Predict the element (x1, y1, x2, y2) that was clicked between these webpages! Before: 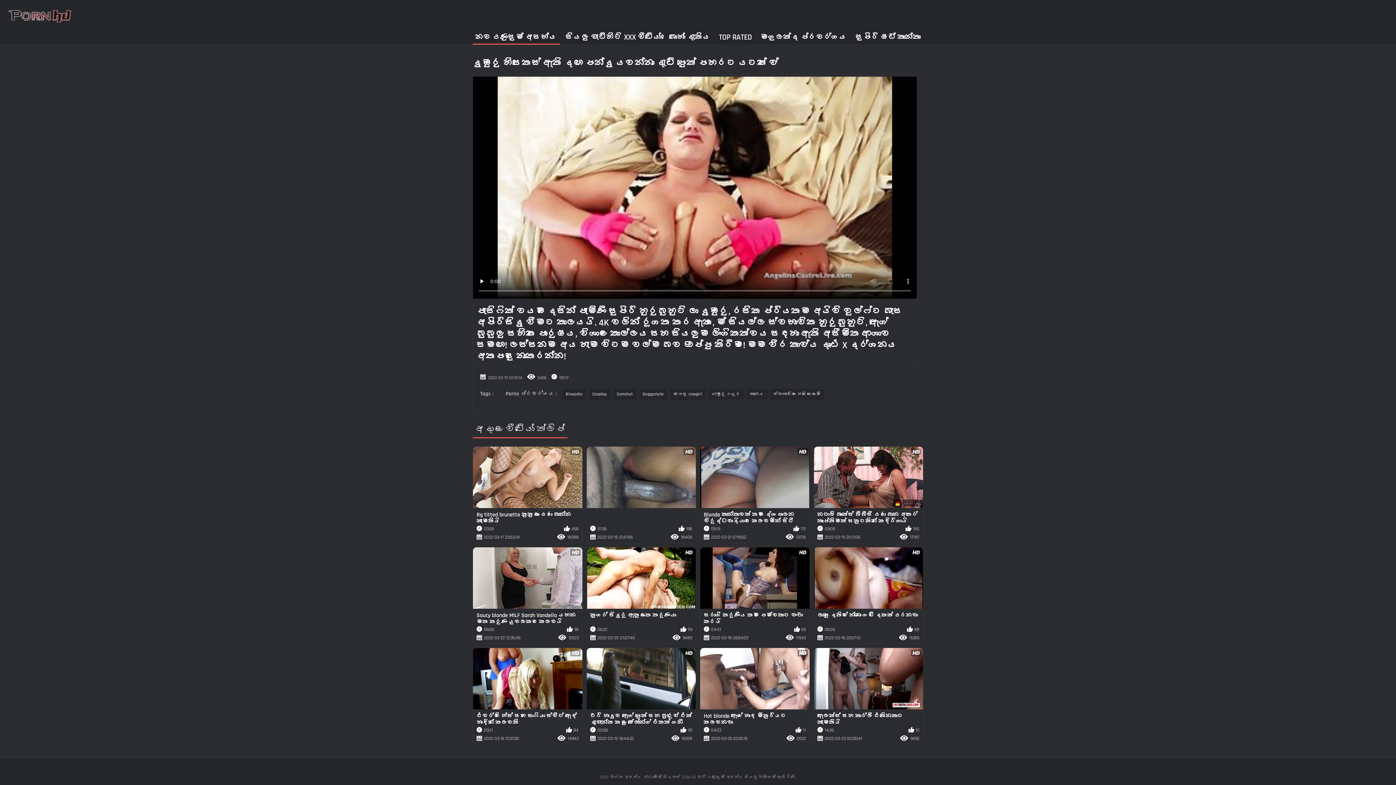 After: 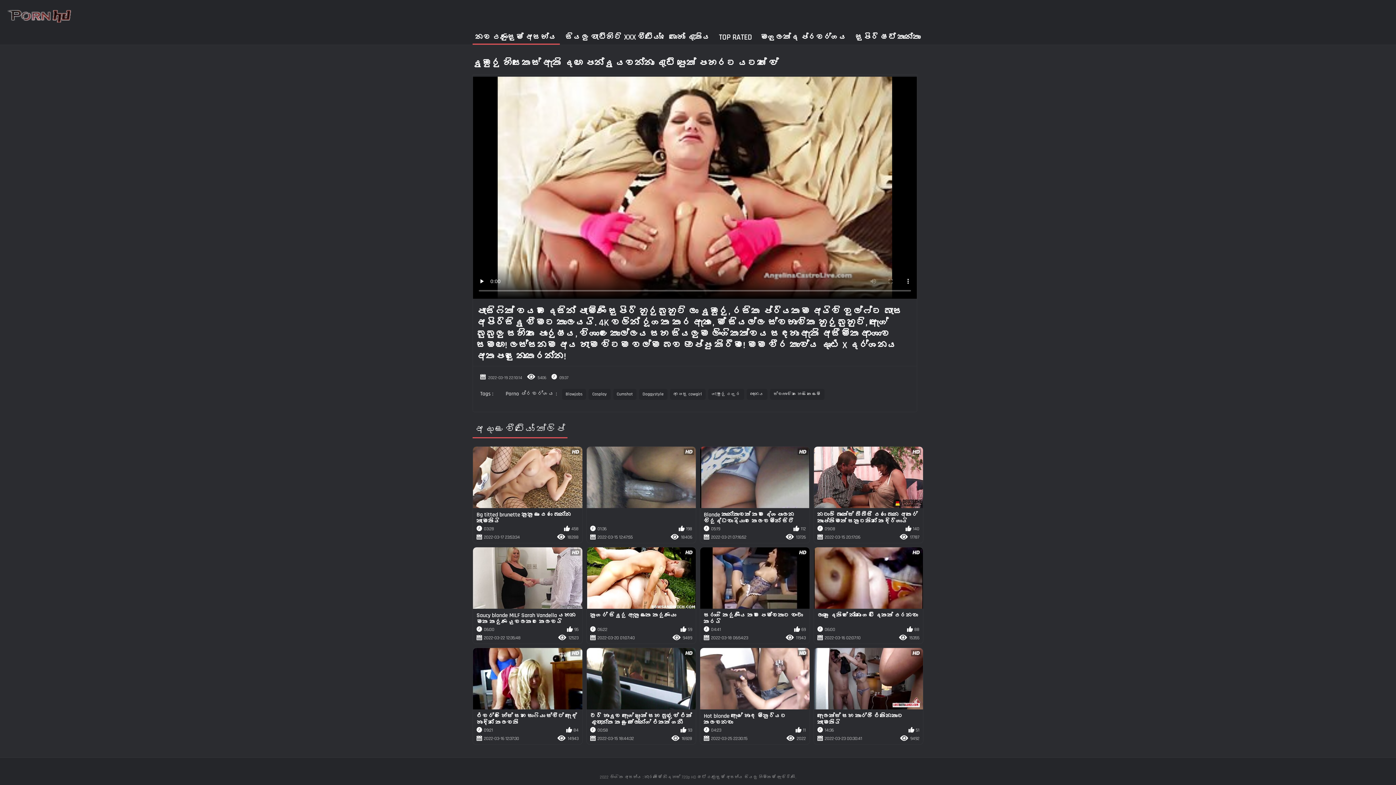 Action: bbox: (562, 29, 664, 44) label: සියලු වැඩිහිටි XXX වීඩියෝ